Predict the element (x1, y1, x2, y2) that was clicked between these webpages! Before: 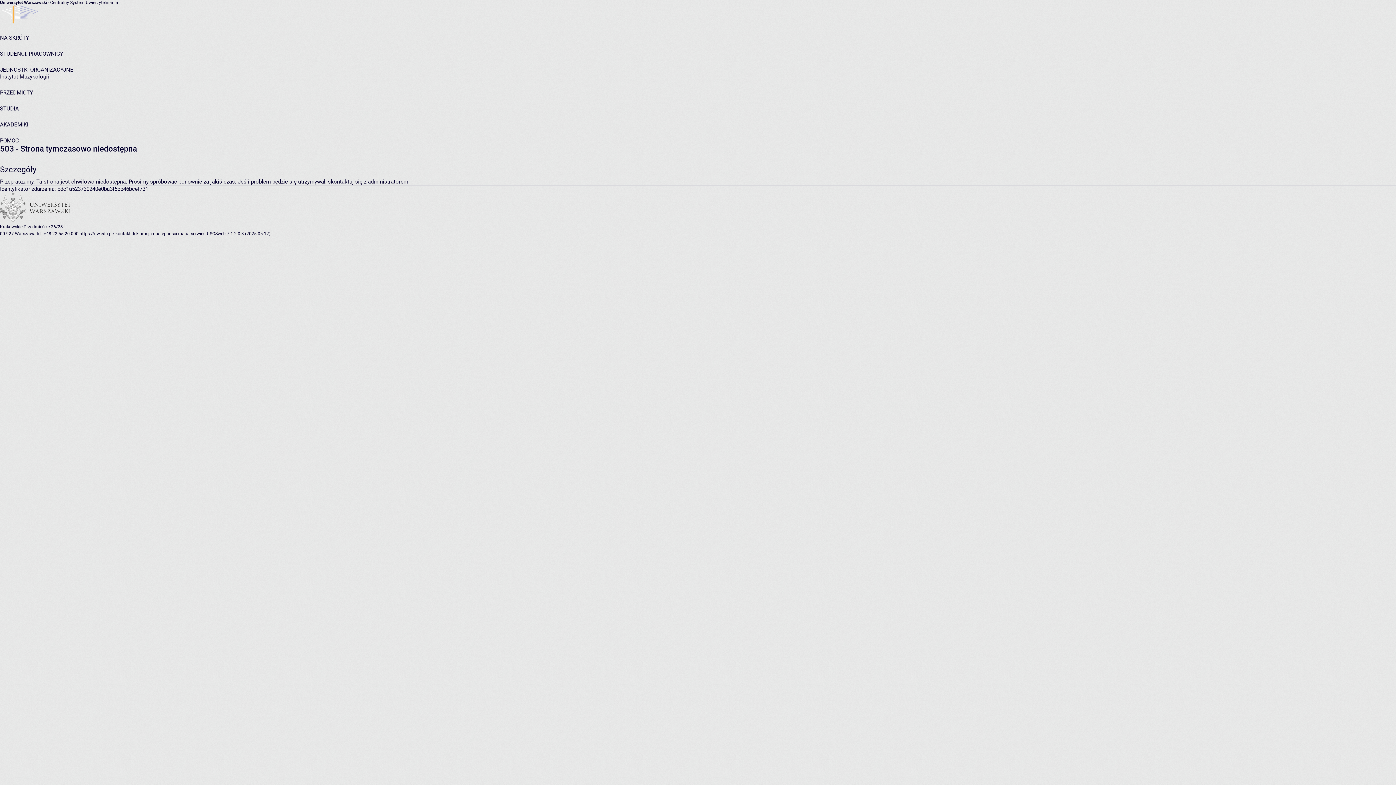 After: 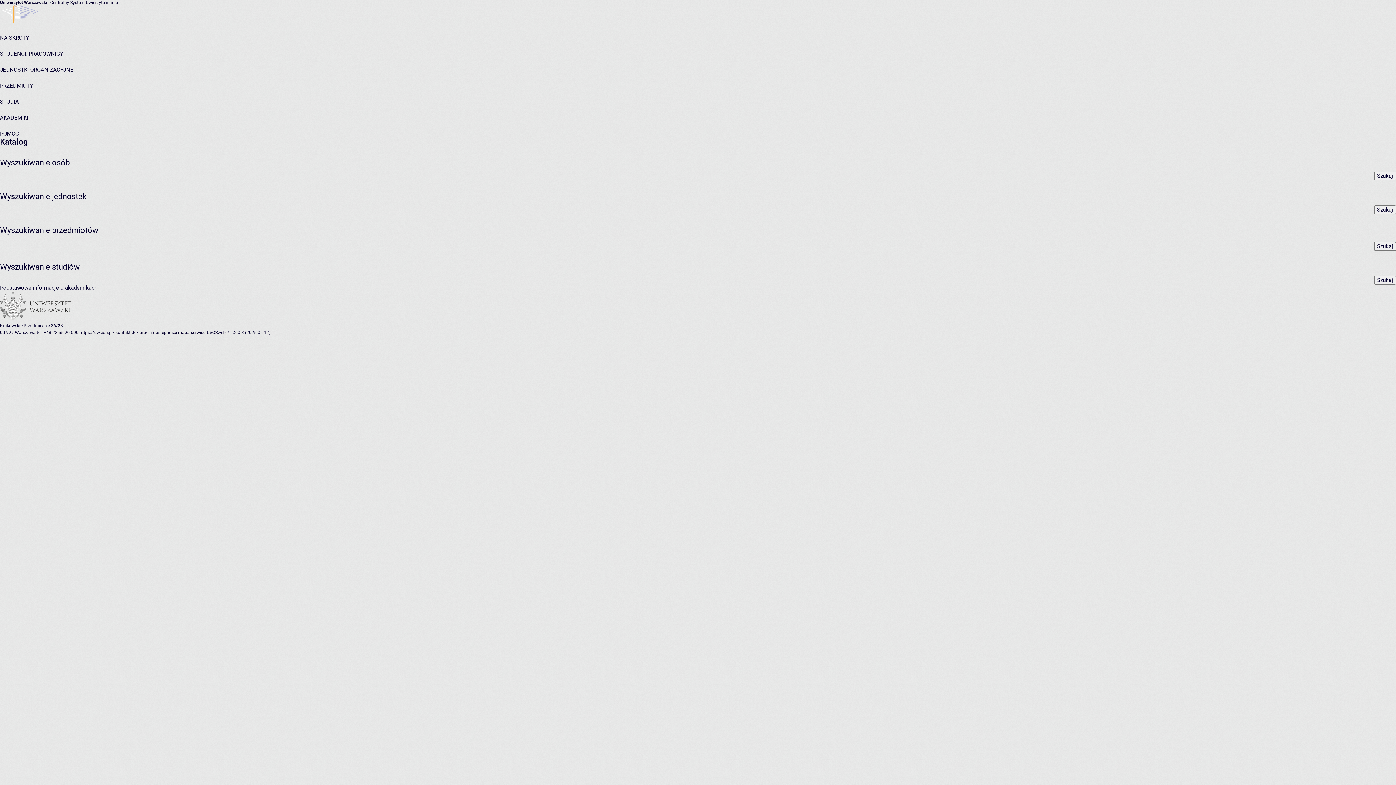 Action: bbox: (0, 34, 29, 41) label: NA SKRÓTY